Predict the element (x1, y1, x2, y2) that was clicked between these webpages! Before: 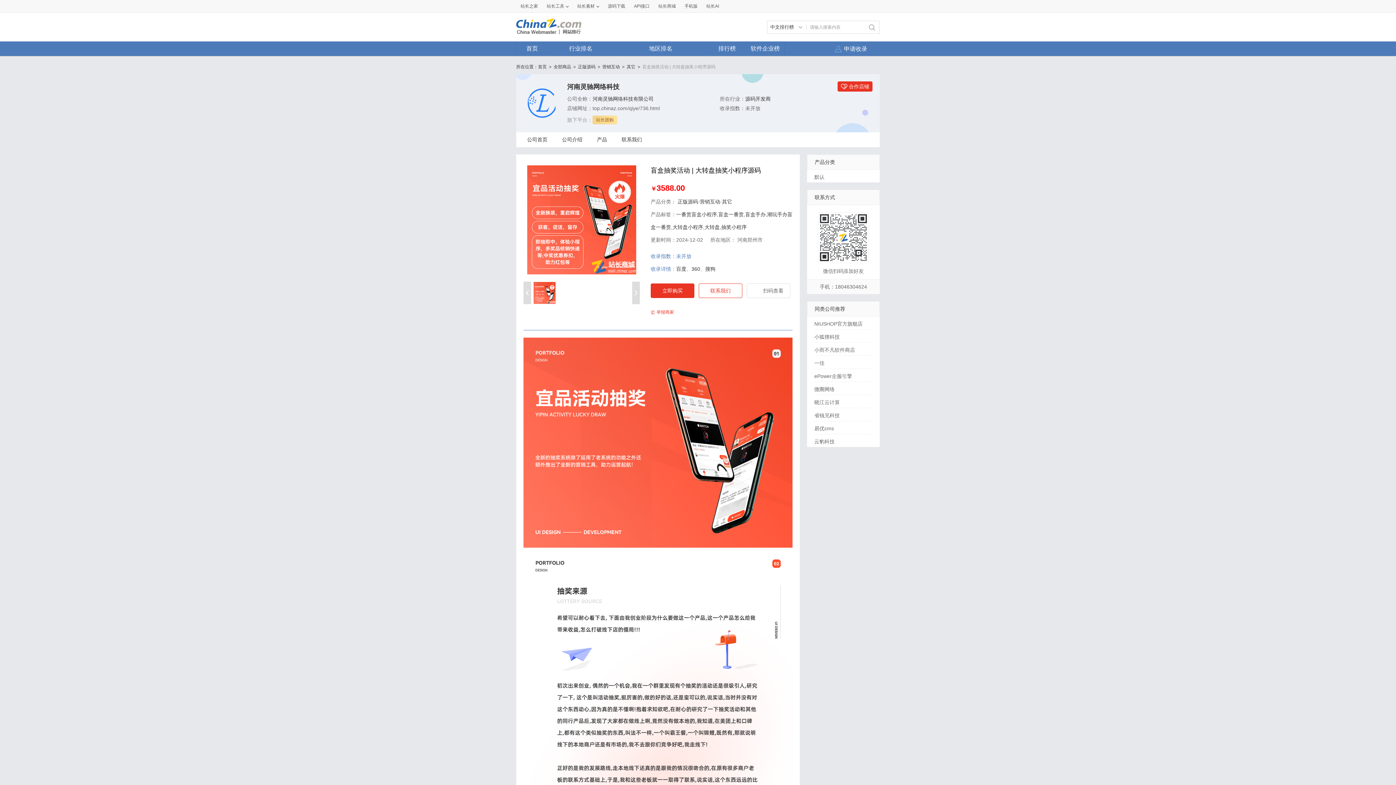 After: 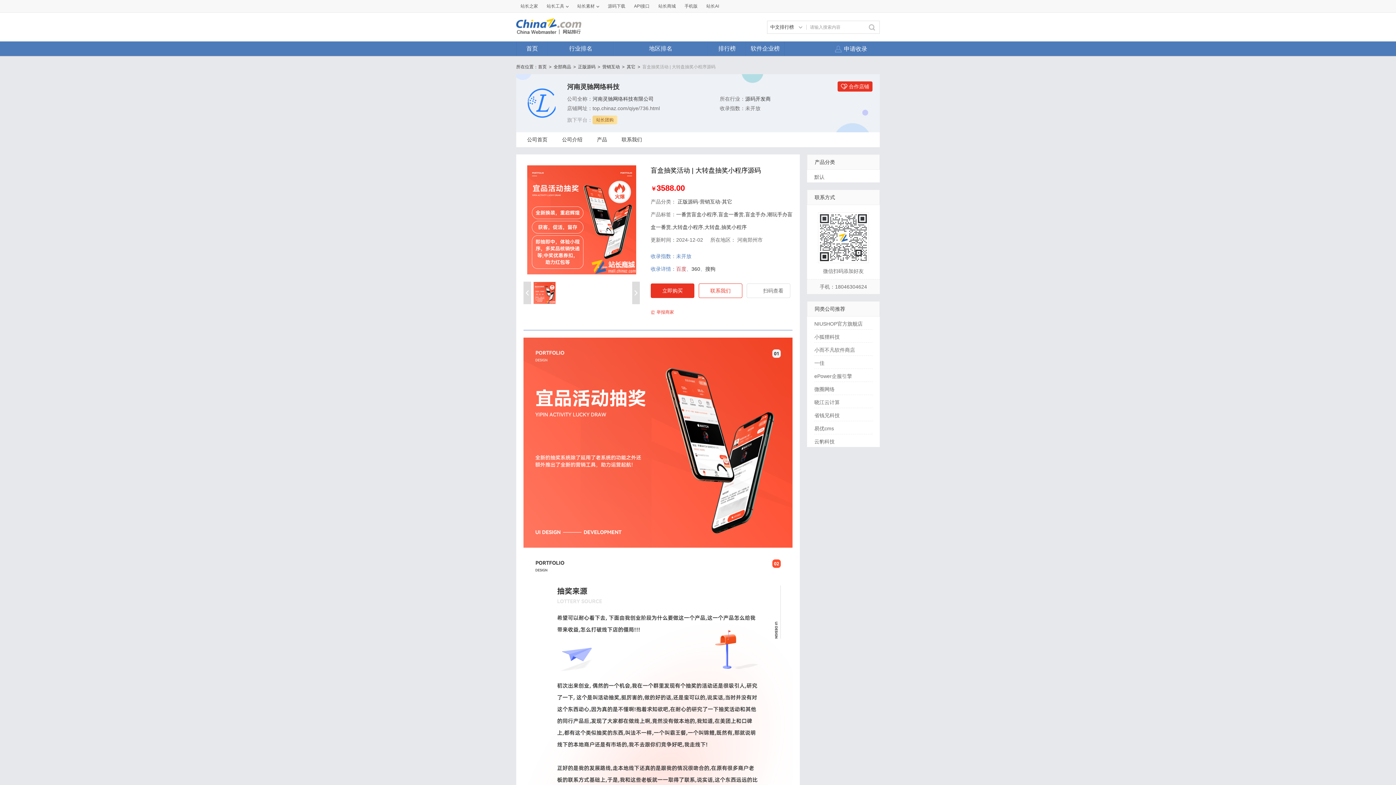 Action: bbox: (676, 266, 686, 272) label: 百度